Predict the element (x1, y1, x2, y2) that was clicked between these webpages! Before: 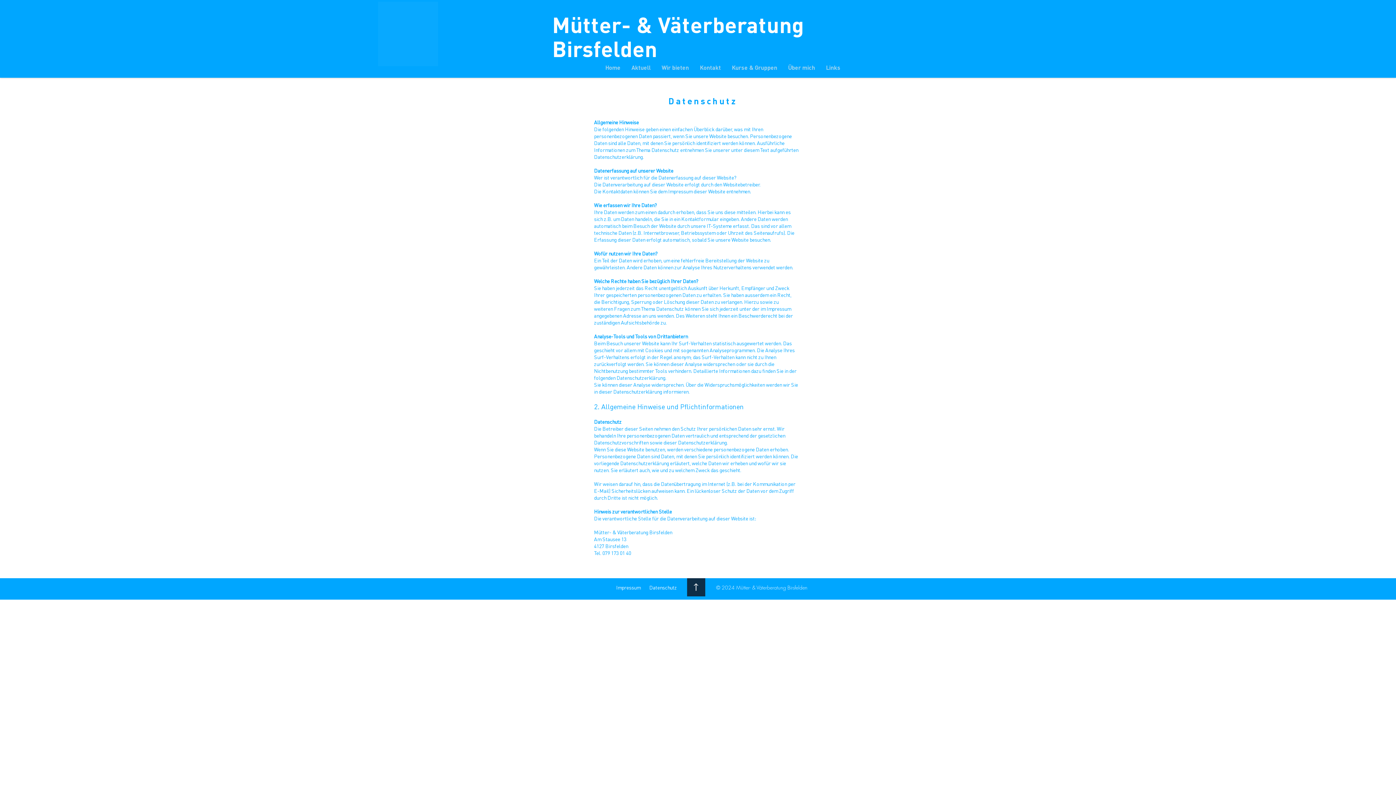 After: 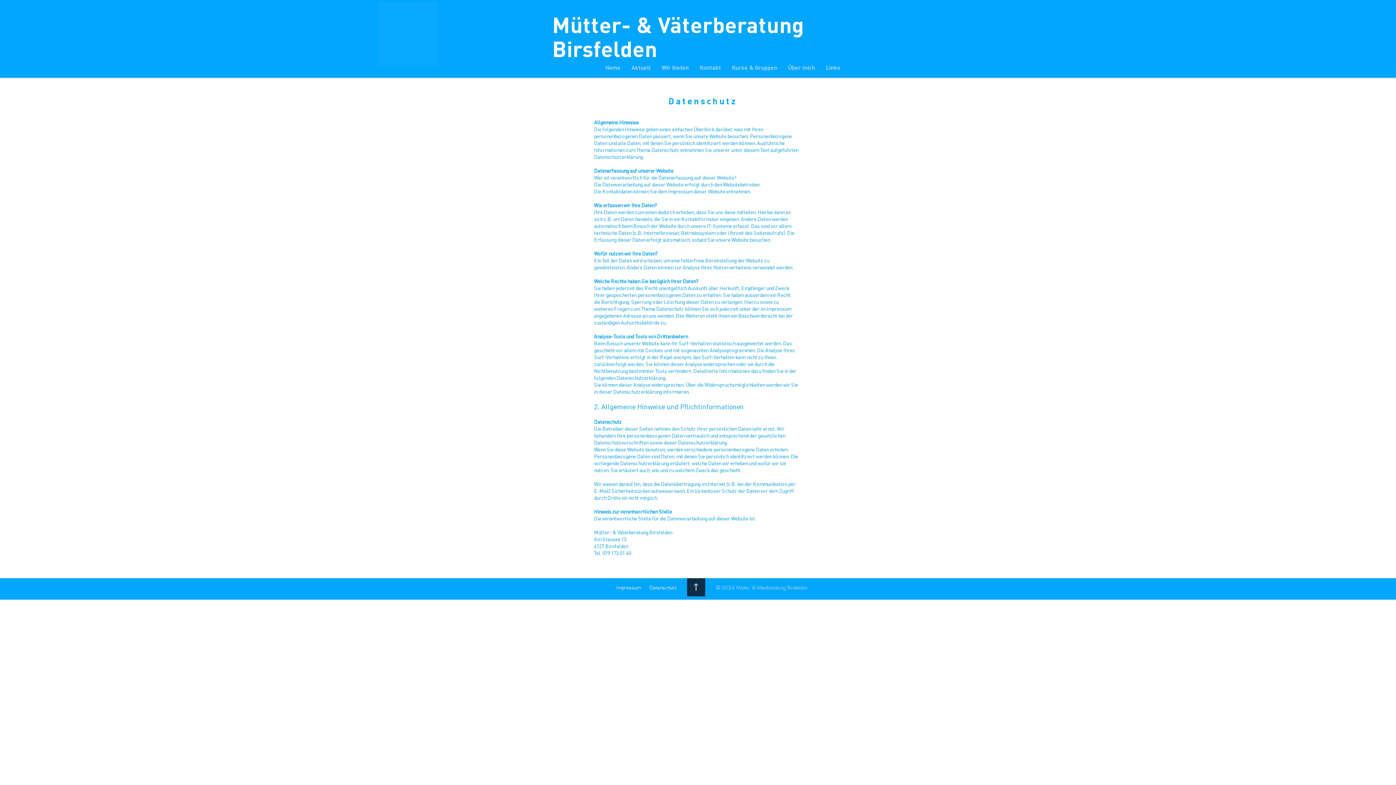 Action: label: Datenschutz bbox: (649, 584, 677, 590)